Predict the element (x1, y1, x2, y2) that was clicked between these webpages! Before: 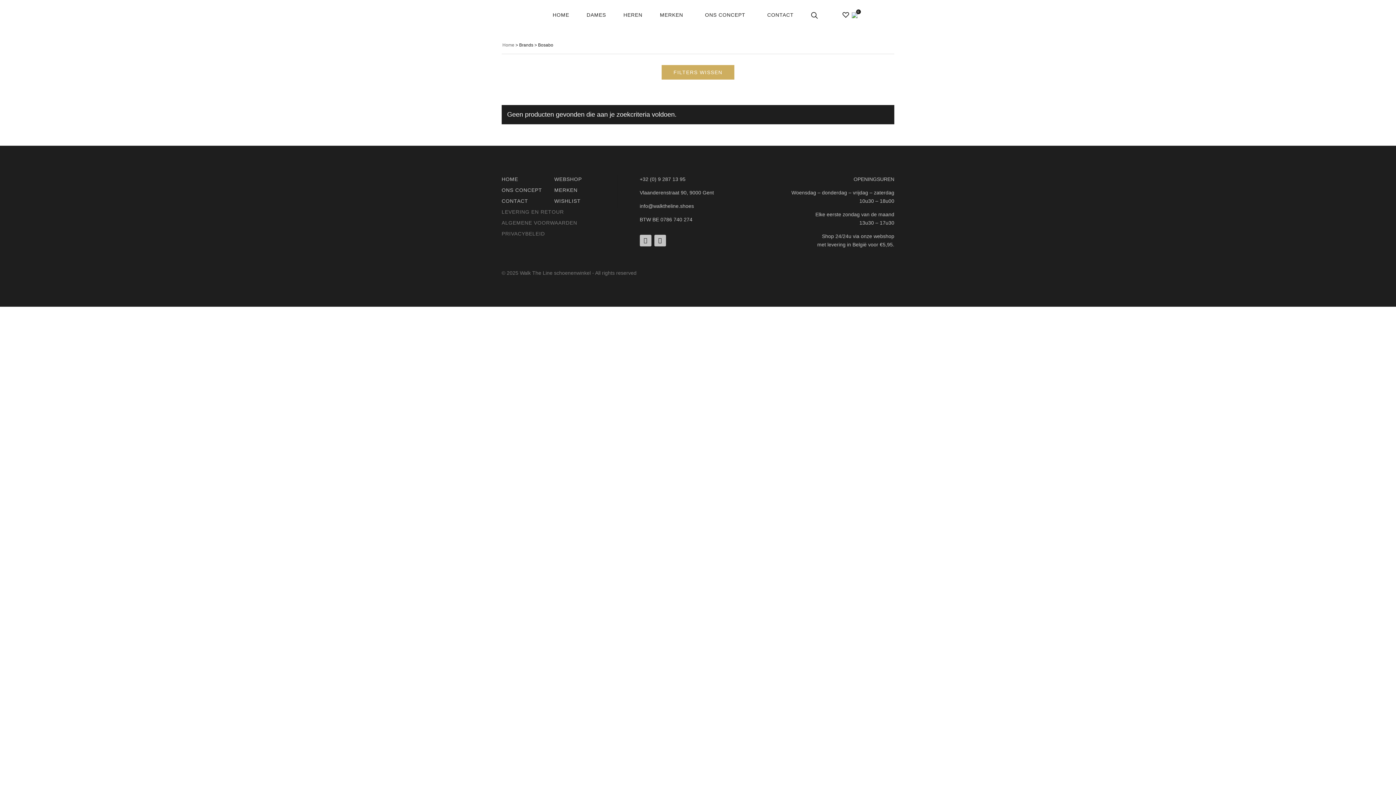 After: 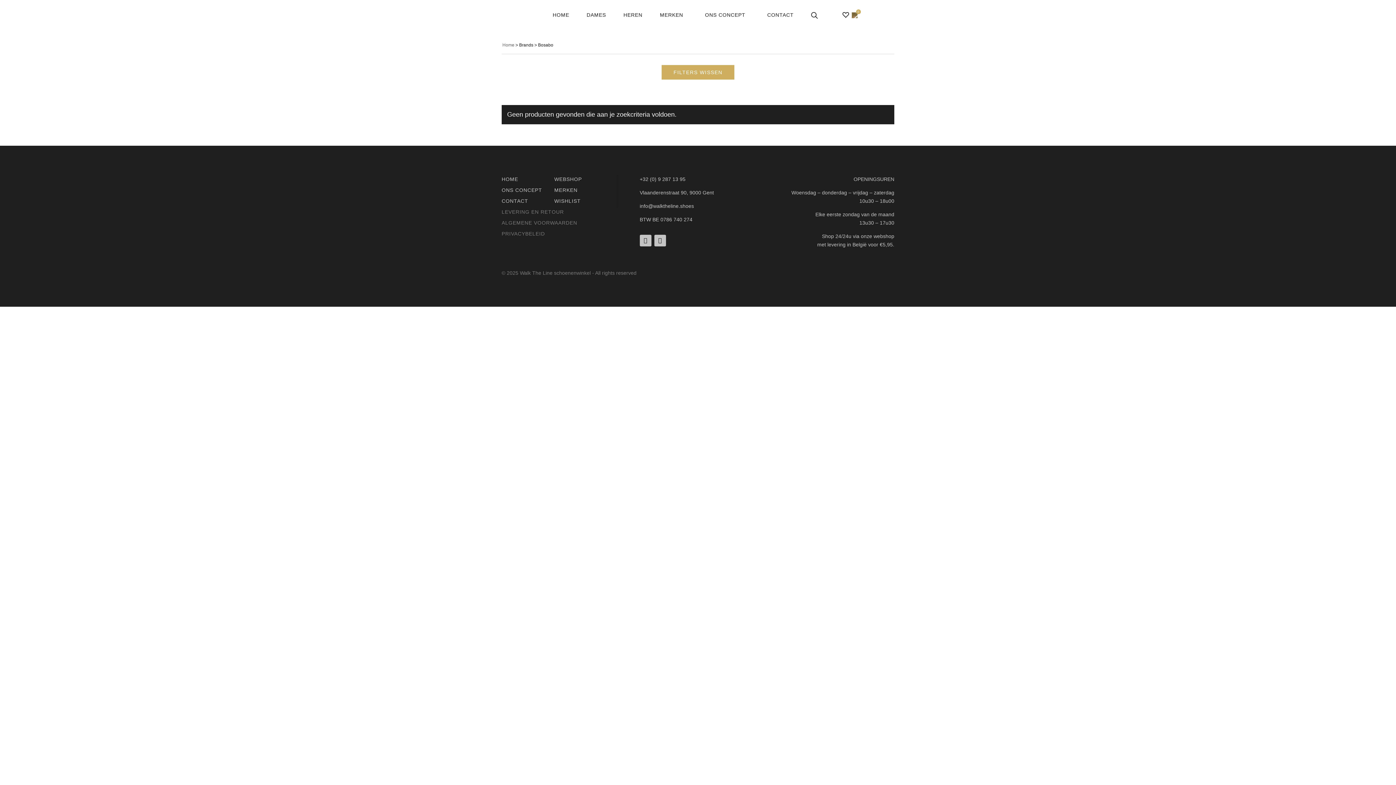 Action: label: 0 bbox: (851, 0, 859, 29)